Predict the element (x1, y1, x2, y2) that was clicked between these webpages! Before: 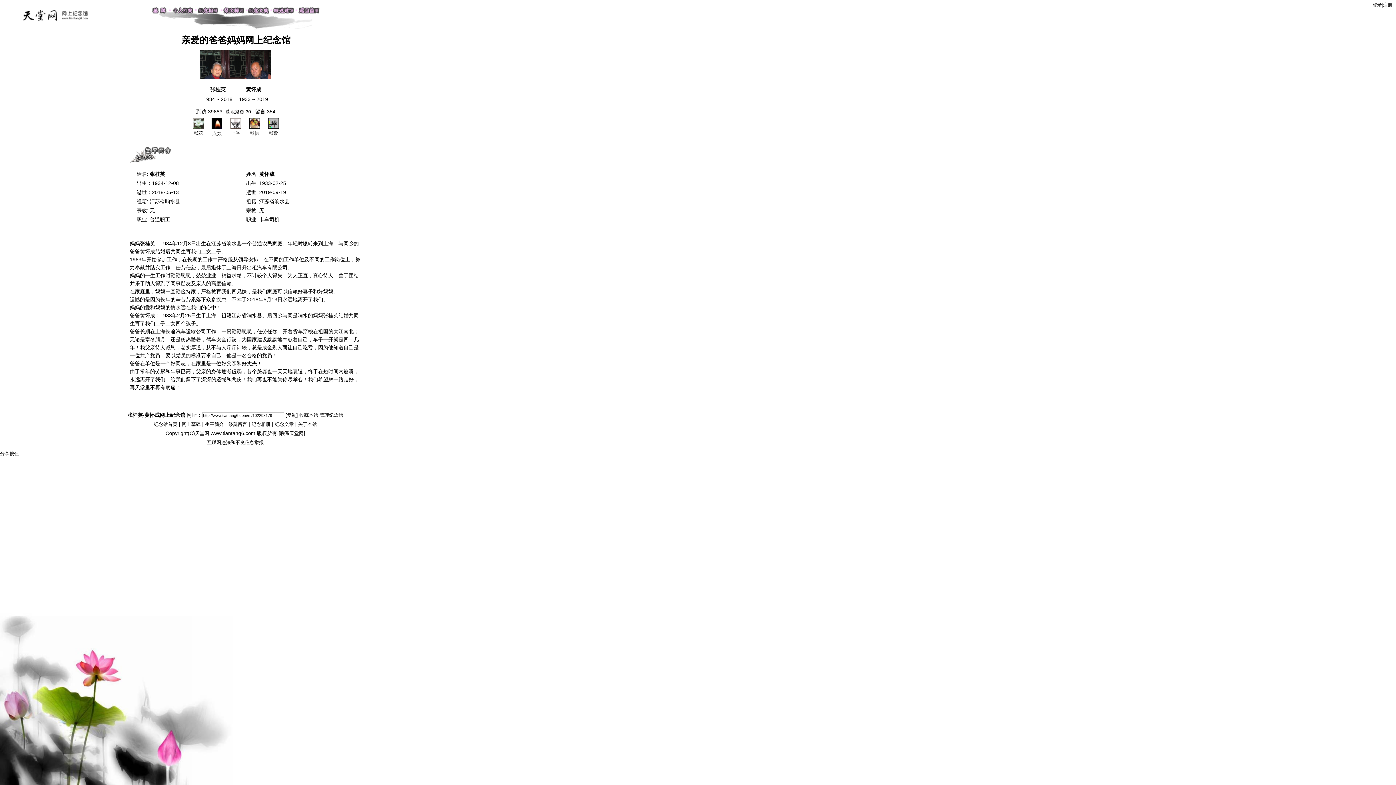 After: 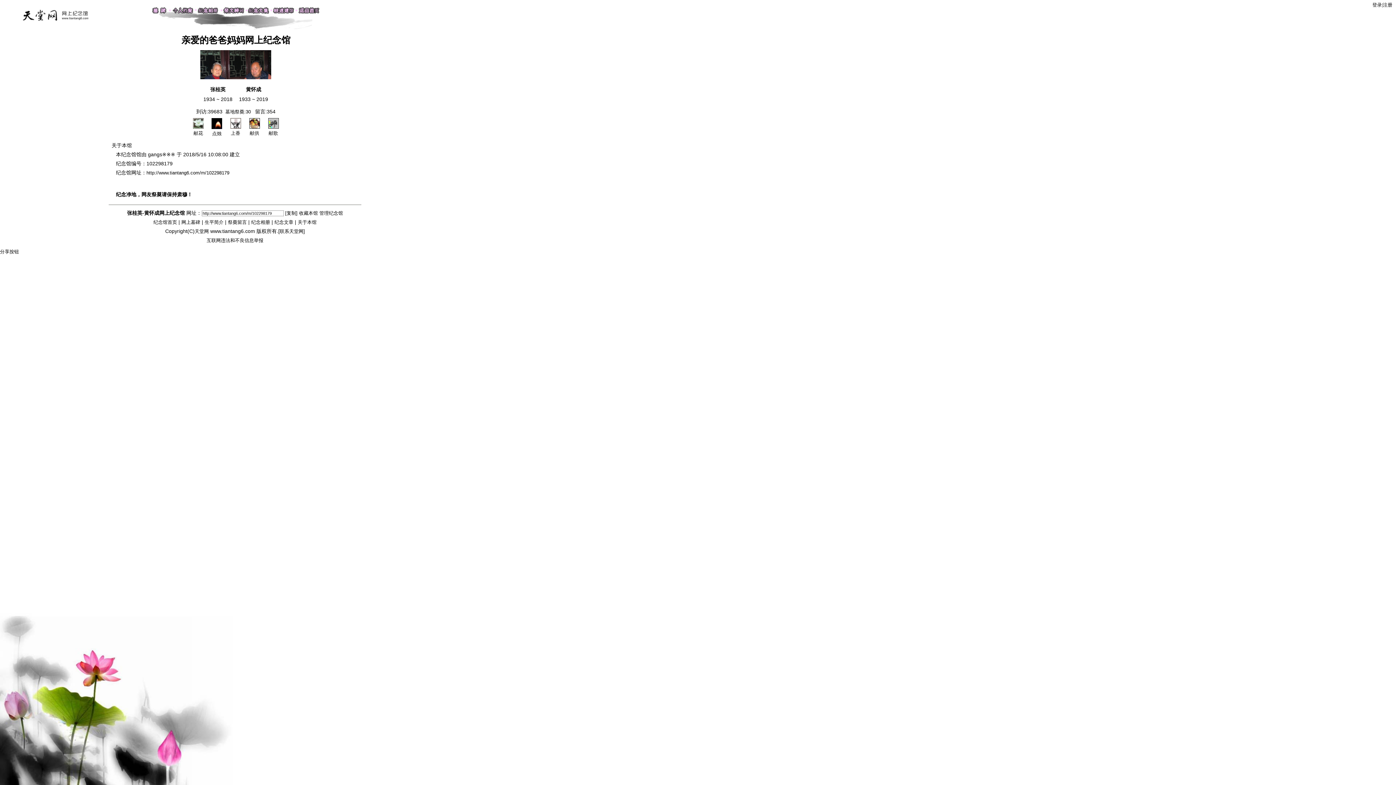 Action: label: 关于本馆 bbox: (298, 421, 317, 427)